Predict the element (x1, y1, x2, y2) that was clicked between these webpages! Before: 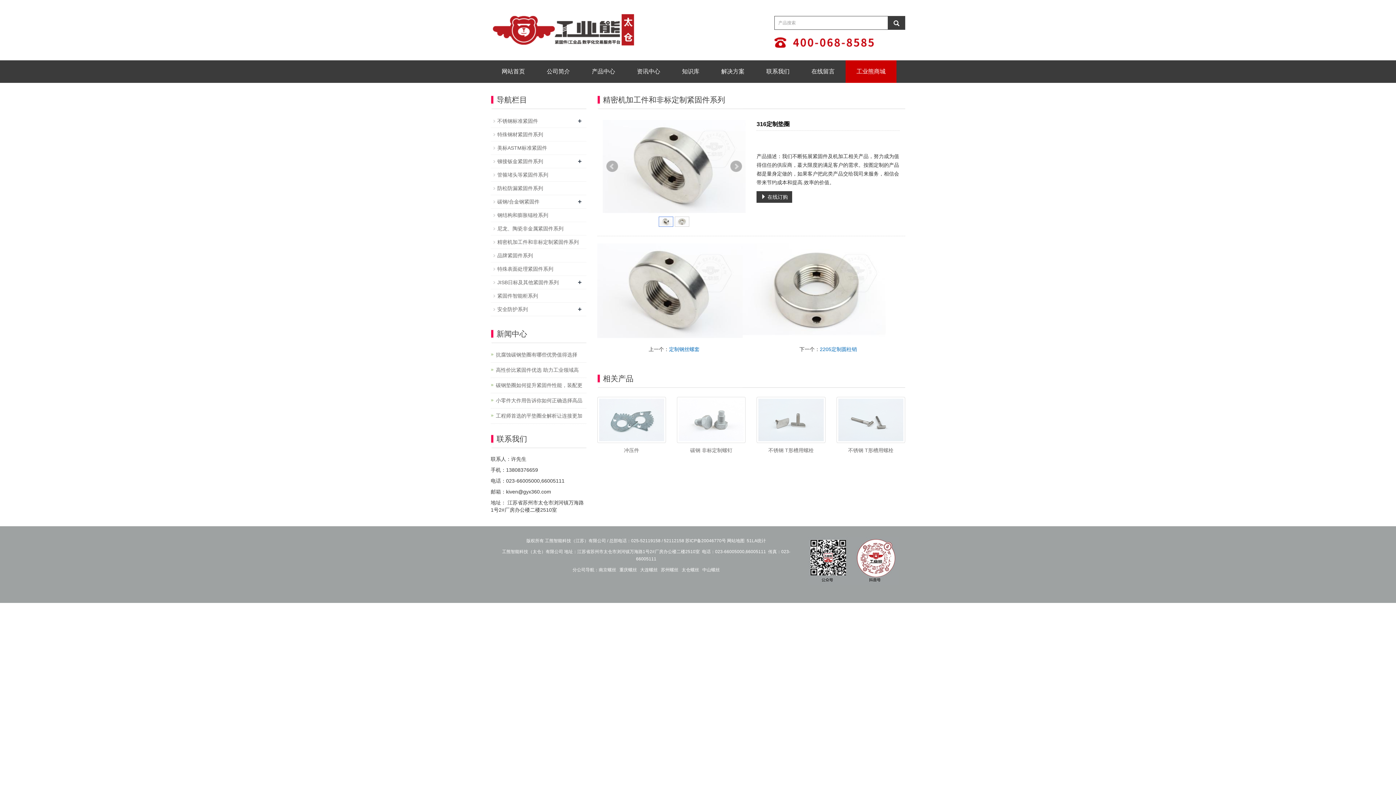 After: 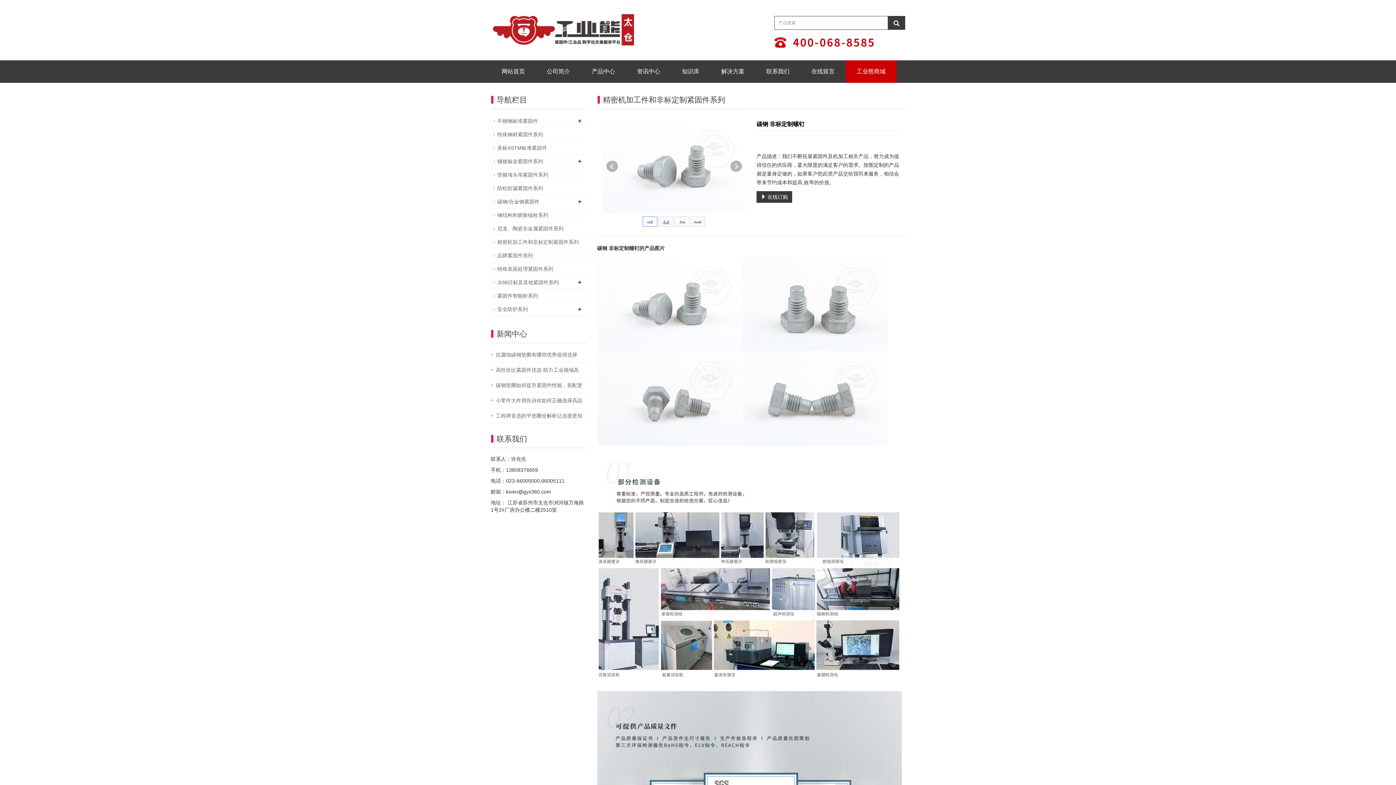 Action: label: 碳钢 非标定制螺钉 bbox: (690, 447, 732, 453)